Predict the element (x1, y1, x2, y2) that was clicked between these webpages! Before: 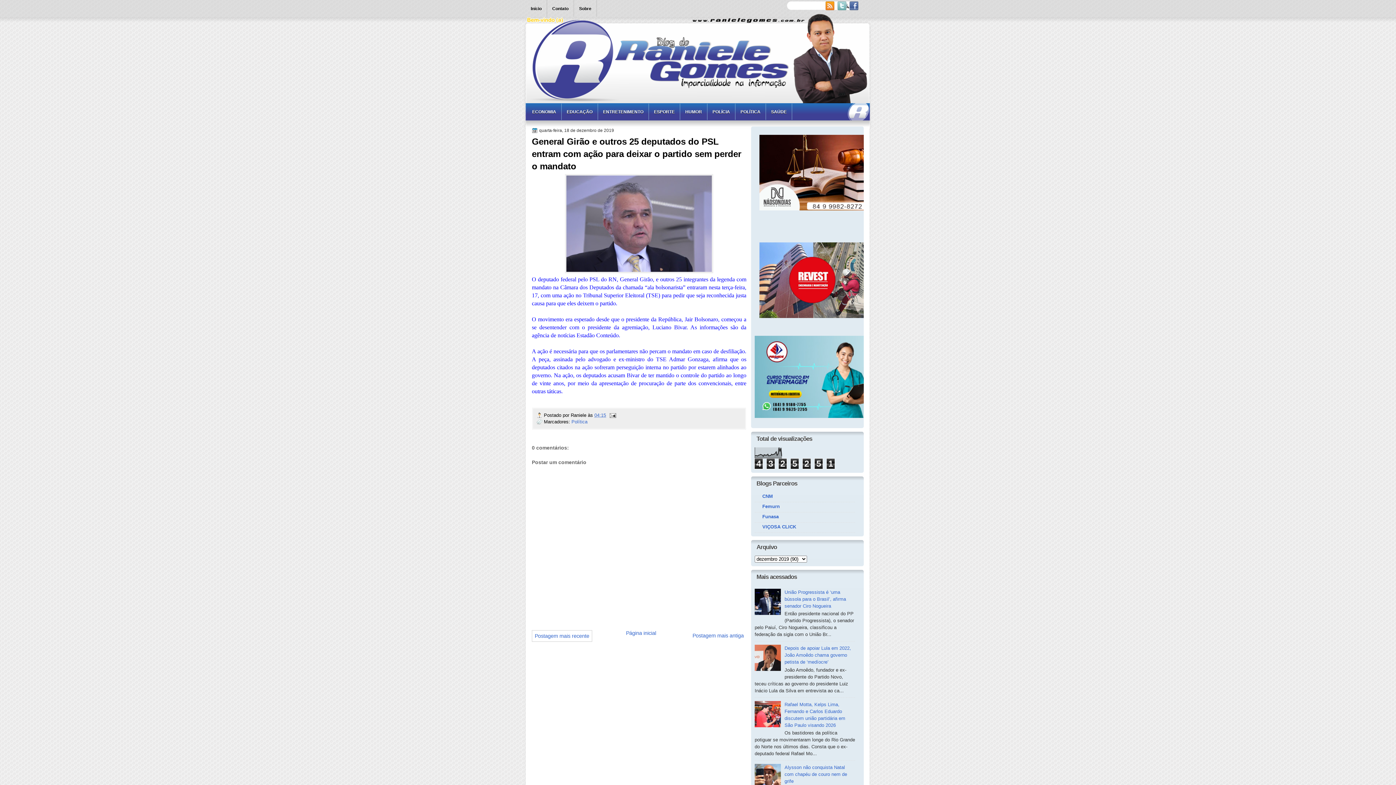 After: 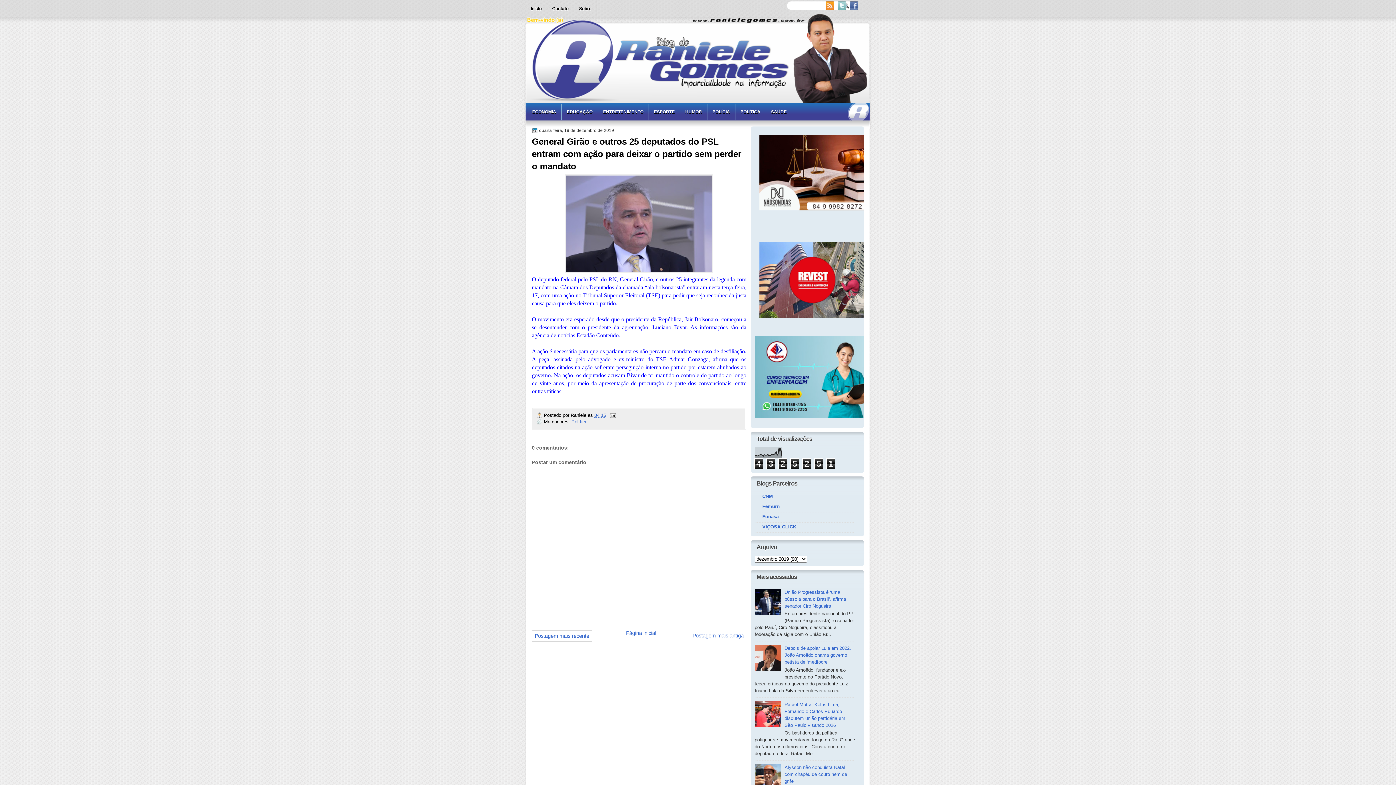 Action: bbox: (754, 610, 782, 616)